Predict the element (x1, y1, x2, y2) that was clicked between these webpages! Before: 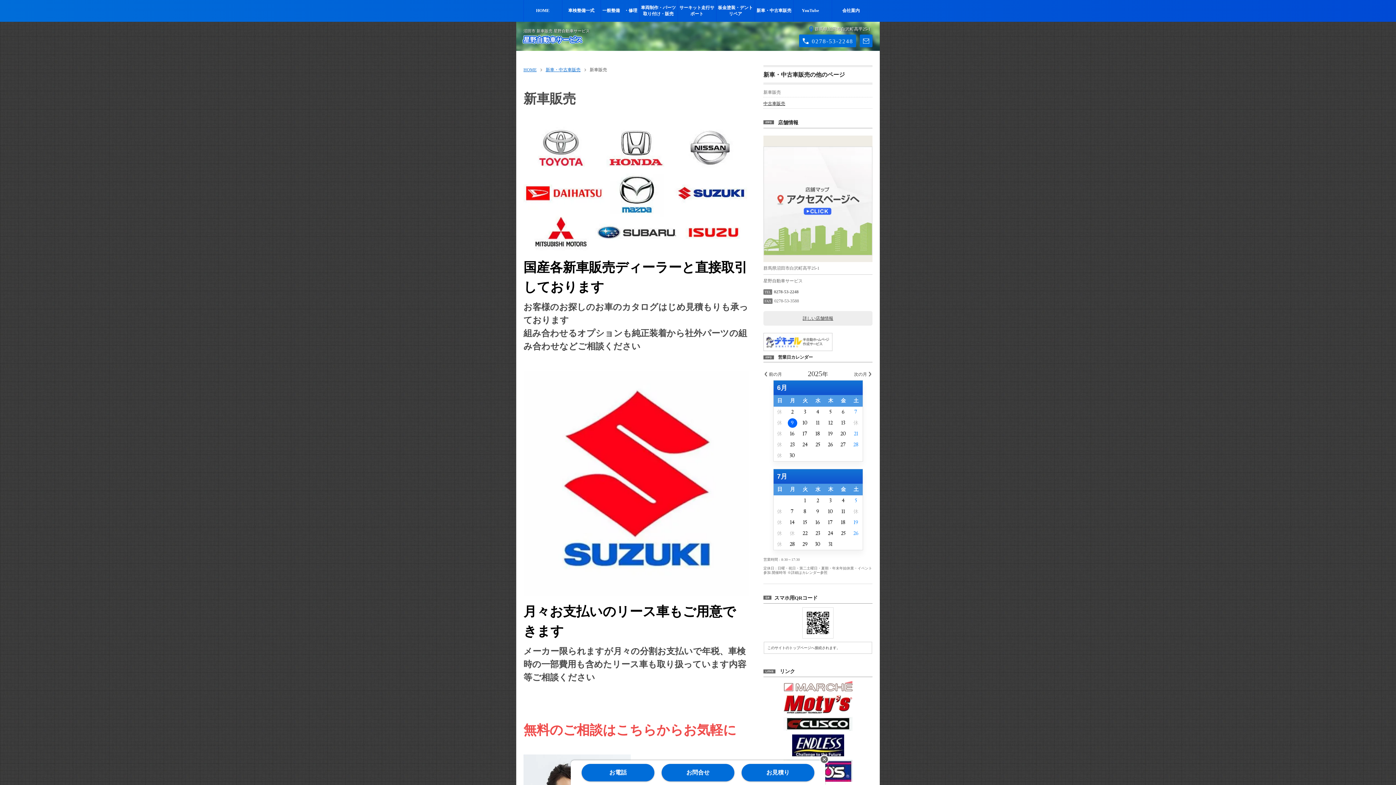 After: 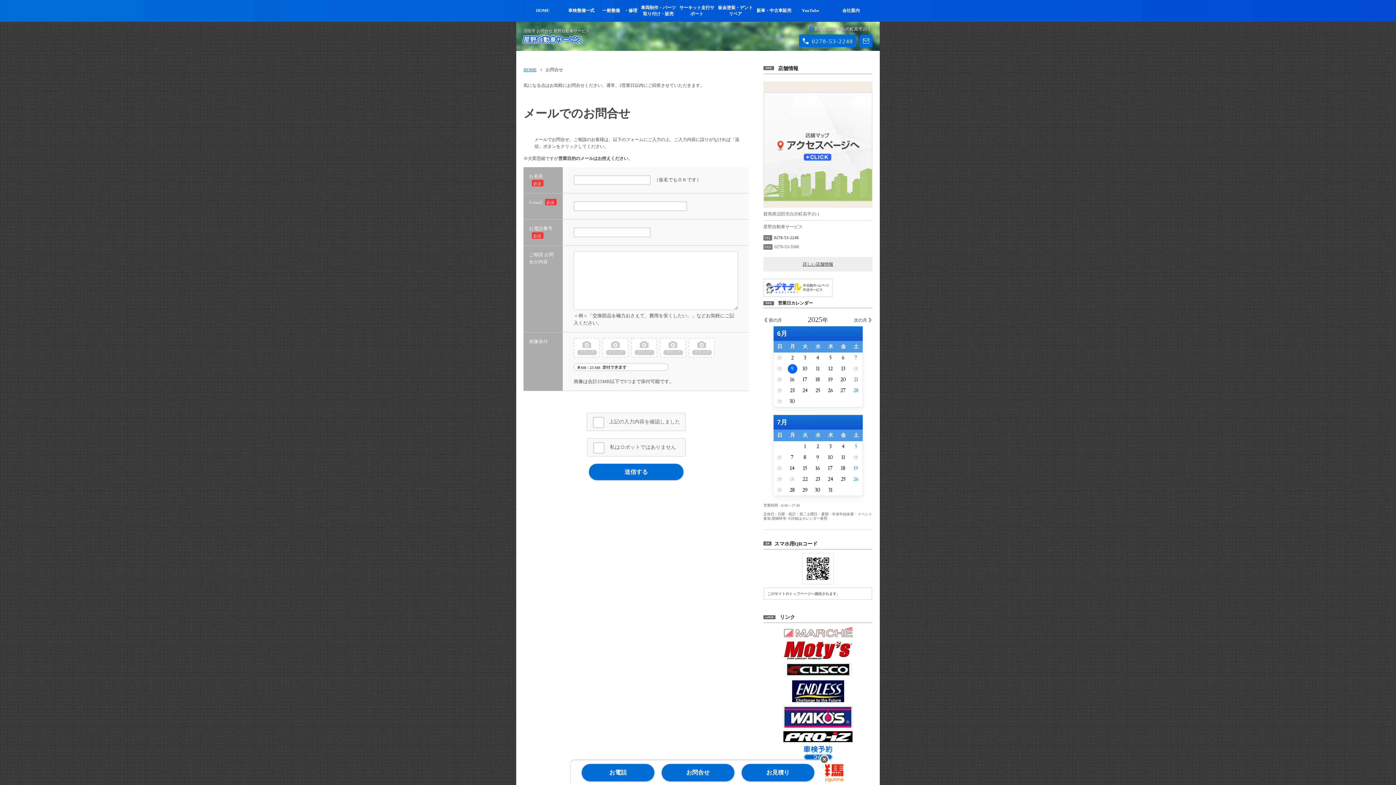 Action: label: 0278-53-2248 bbox: (799, 34, 856, 47)